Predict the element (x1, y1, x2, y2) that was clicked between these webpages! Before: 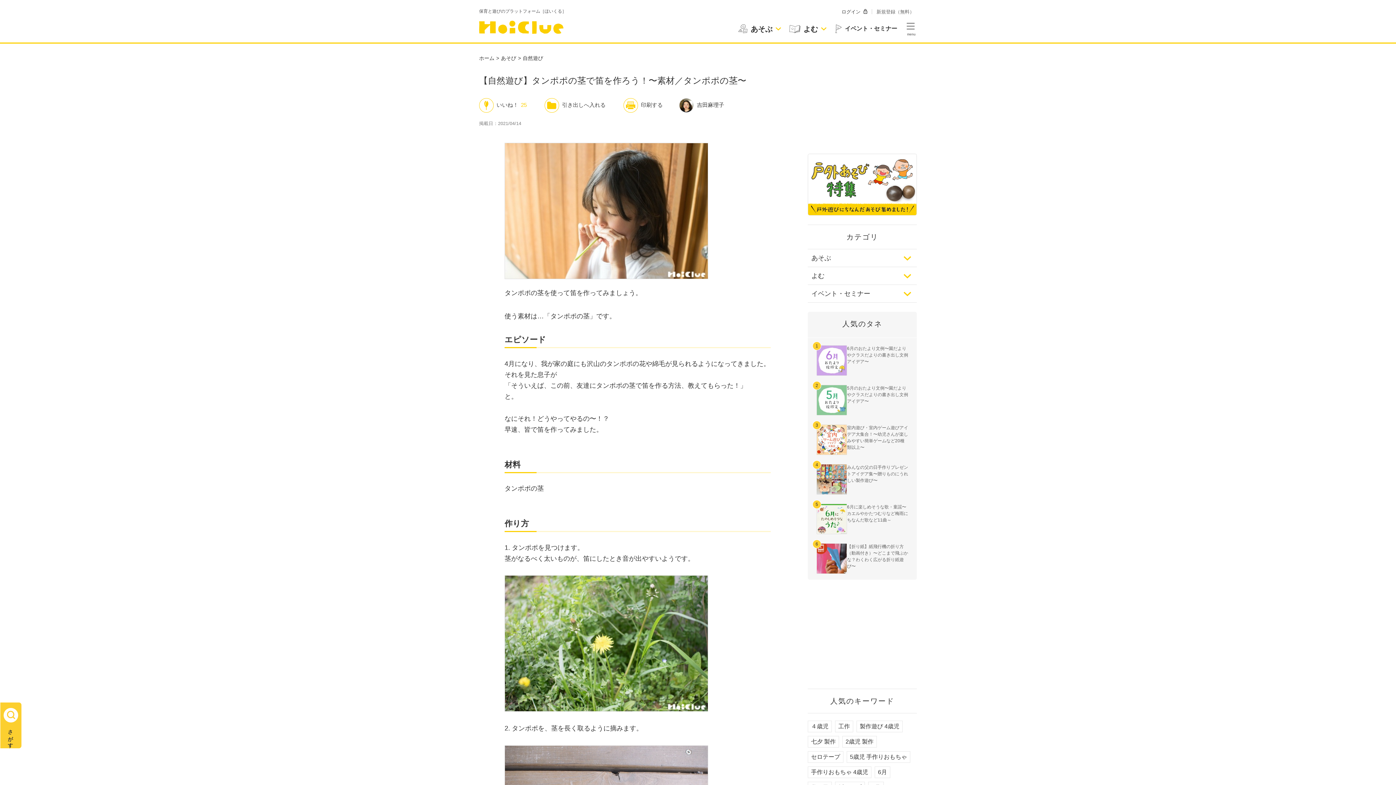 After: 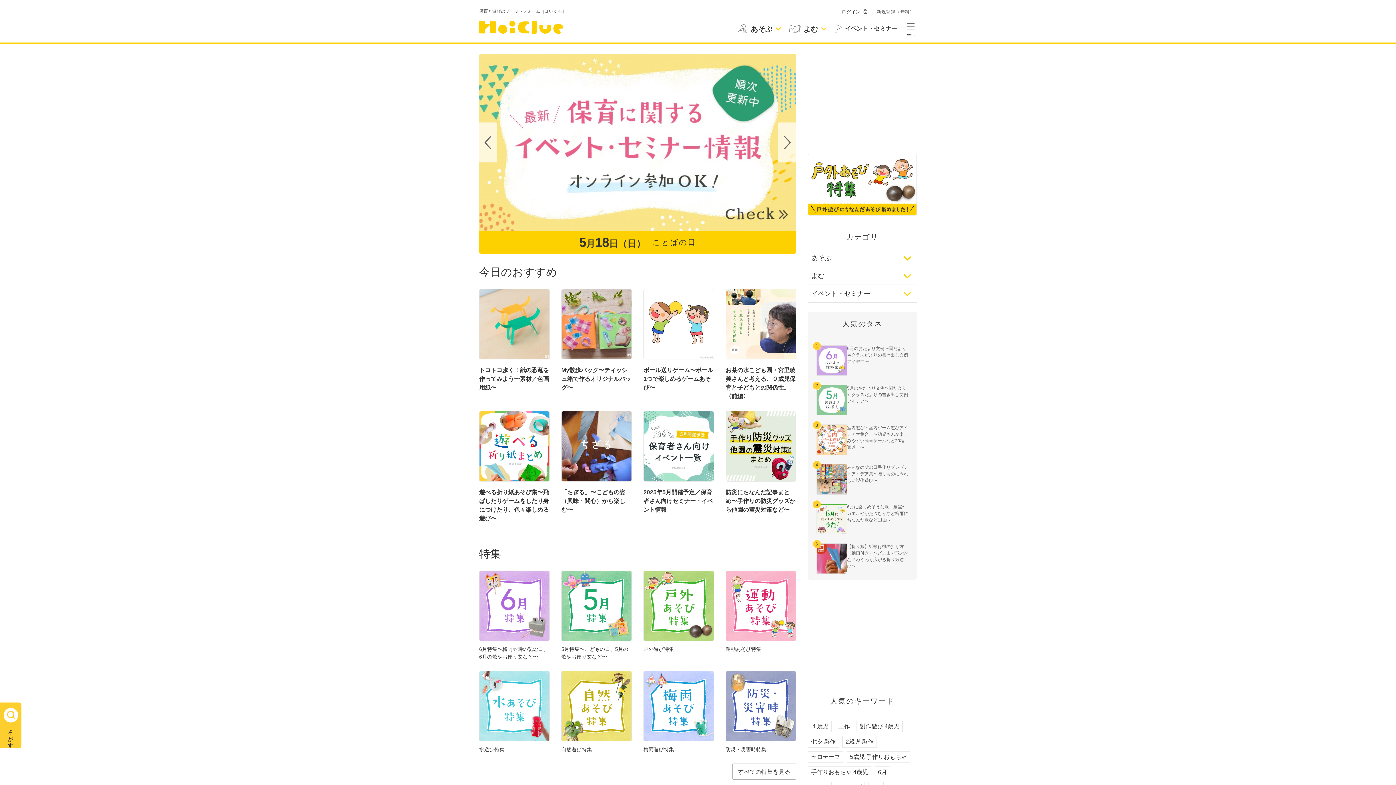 Action: label: ホーム bbox: (479, 55, 494, 61)